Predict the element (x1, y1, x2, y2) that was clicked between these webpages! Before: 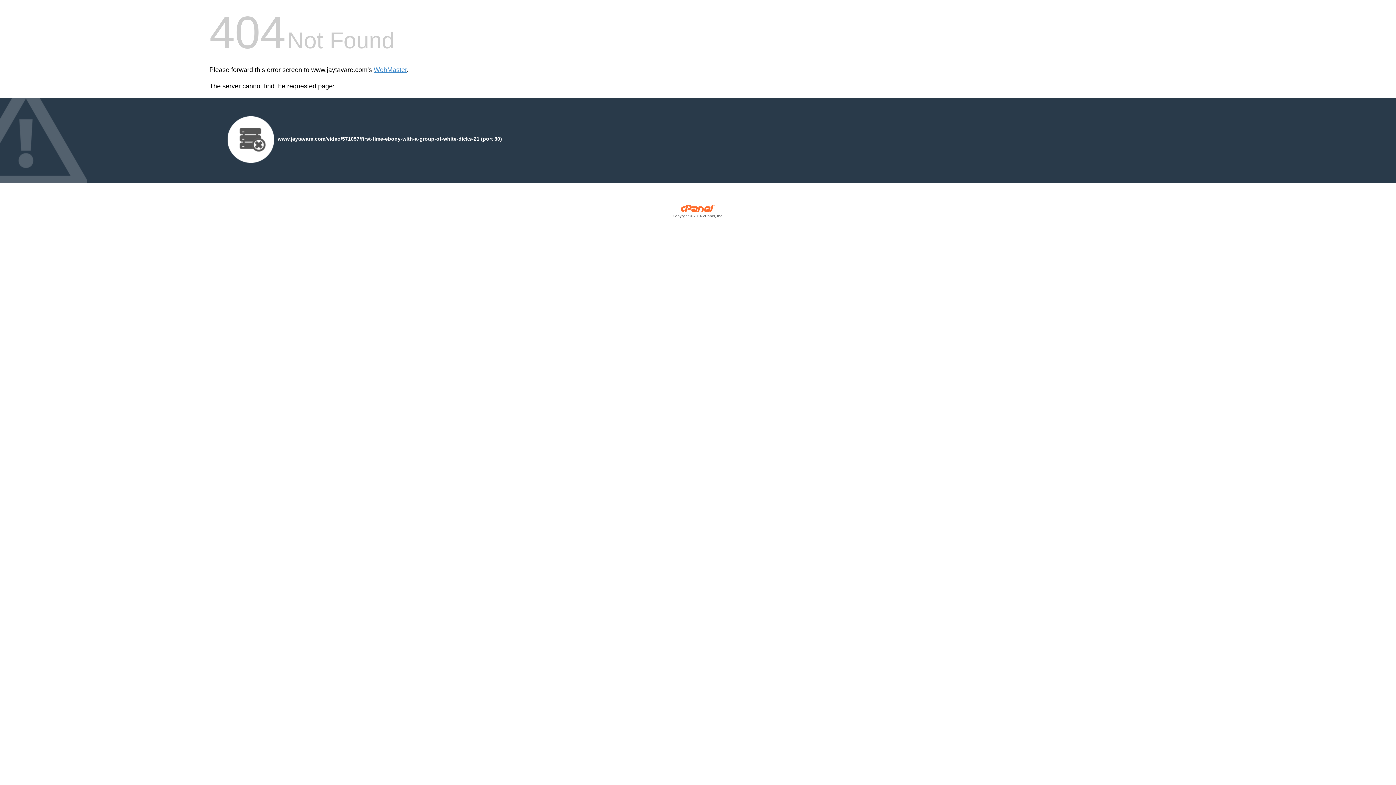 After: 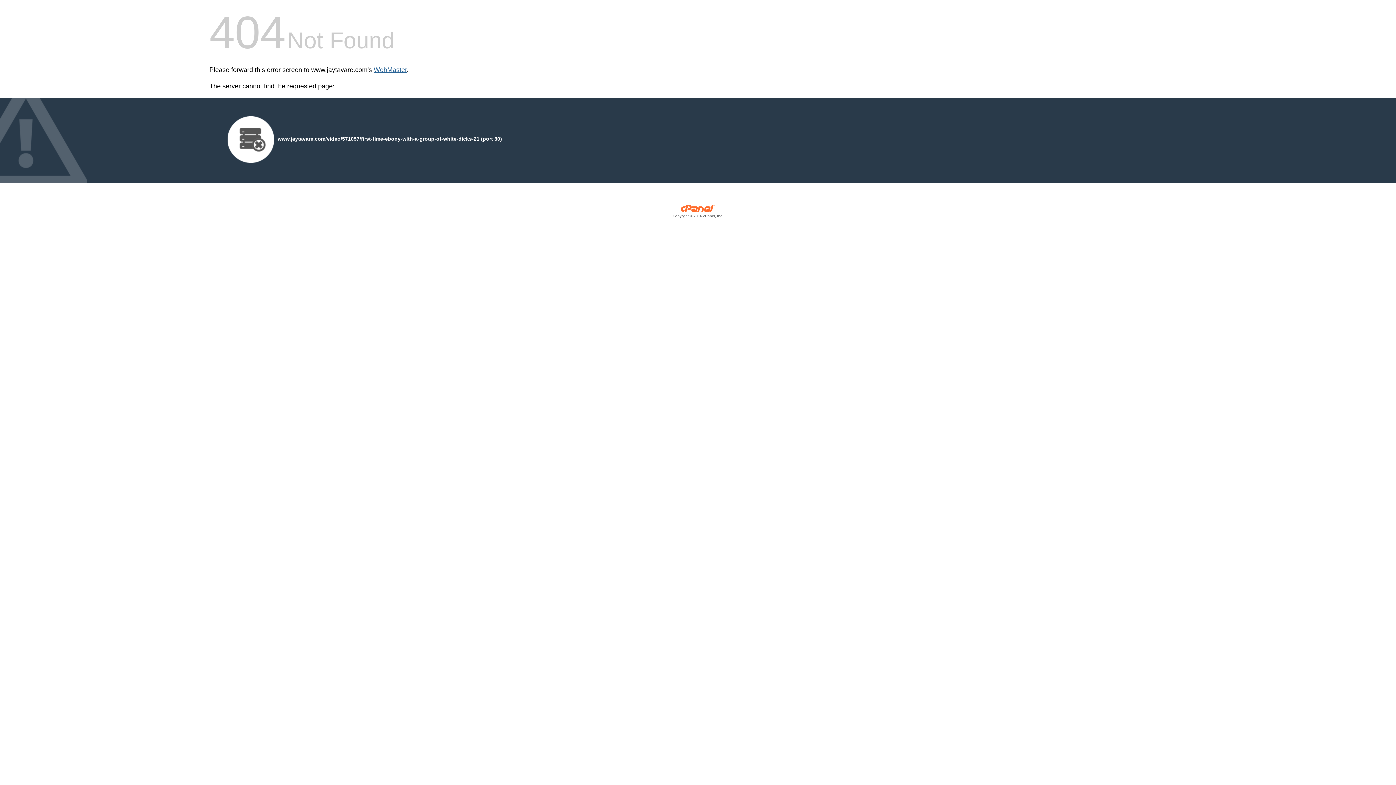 Action: label: WebMaster bbox: (373, 66, 406, 73)